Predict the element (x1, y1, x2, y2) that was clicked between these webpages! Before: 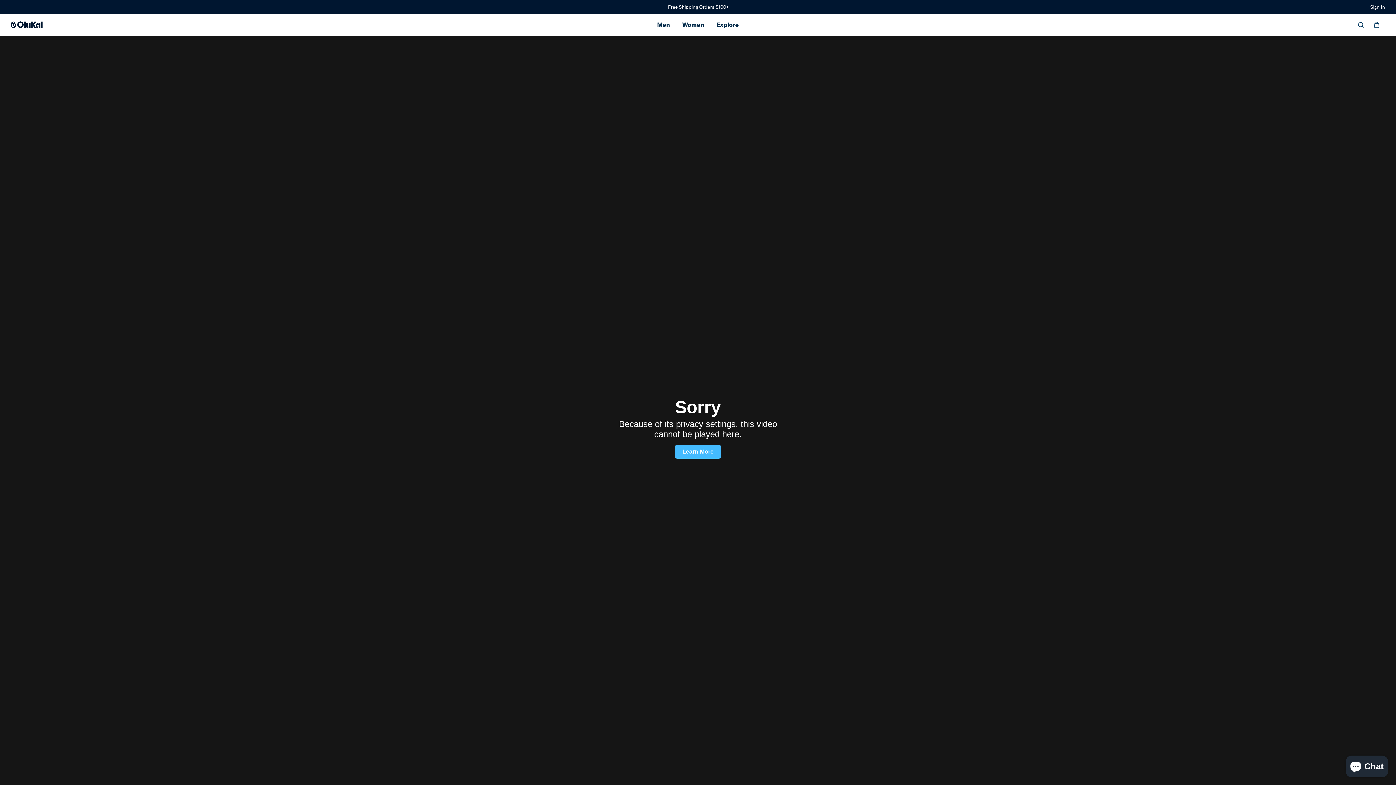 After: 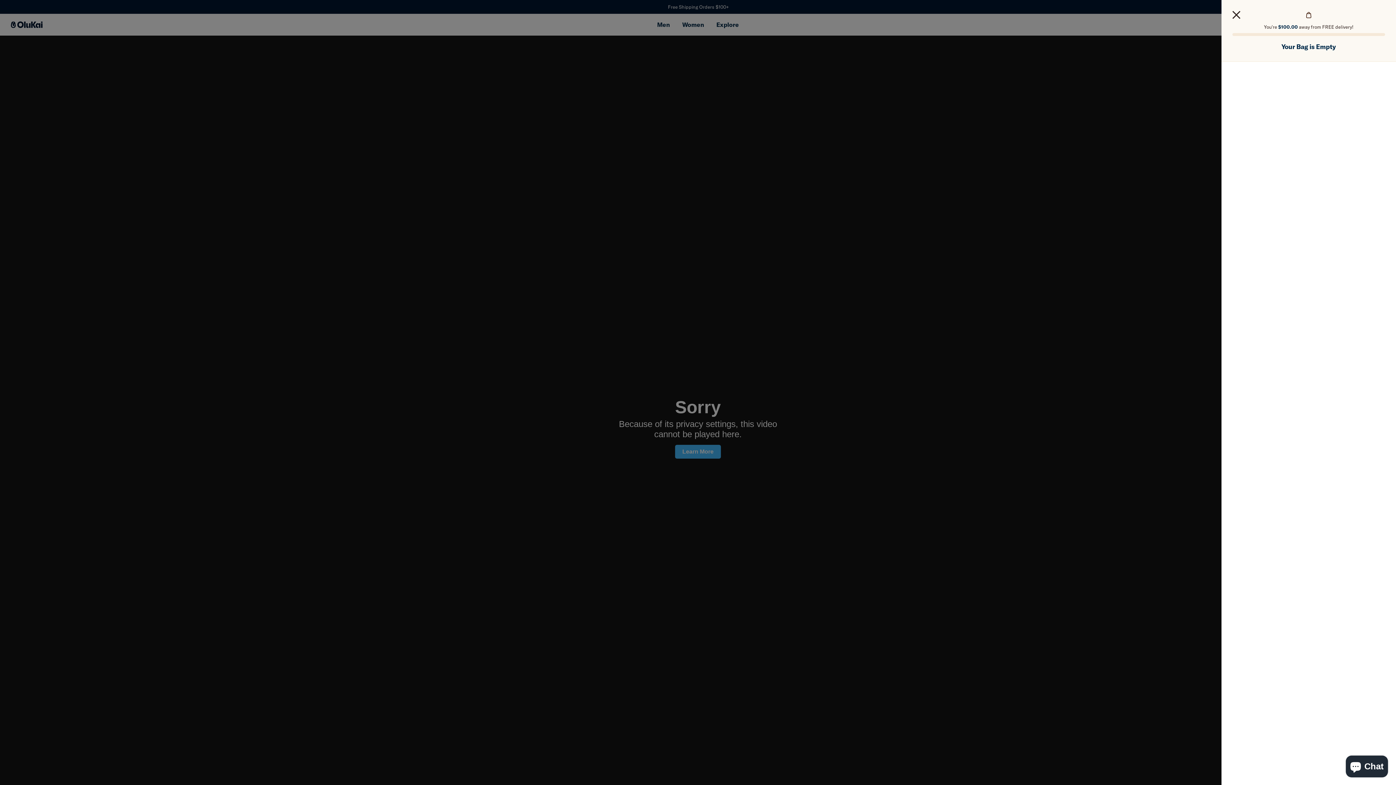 Action: bbox: (1374, 21, 1379, 27) label: Bag Icon